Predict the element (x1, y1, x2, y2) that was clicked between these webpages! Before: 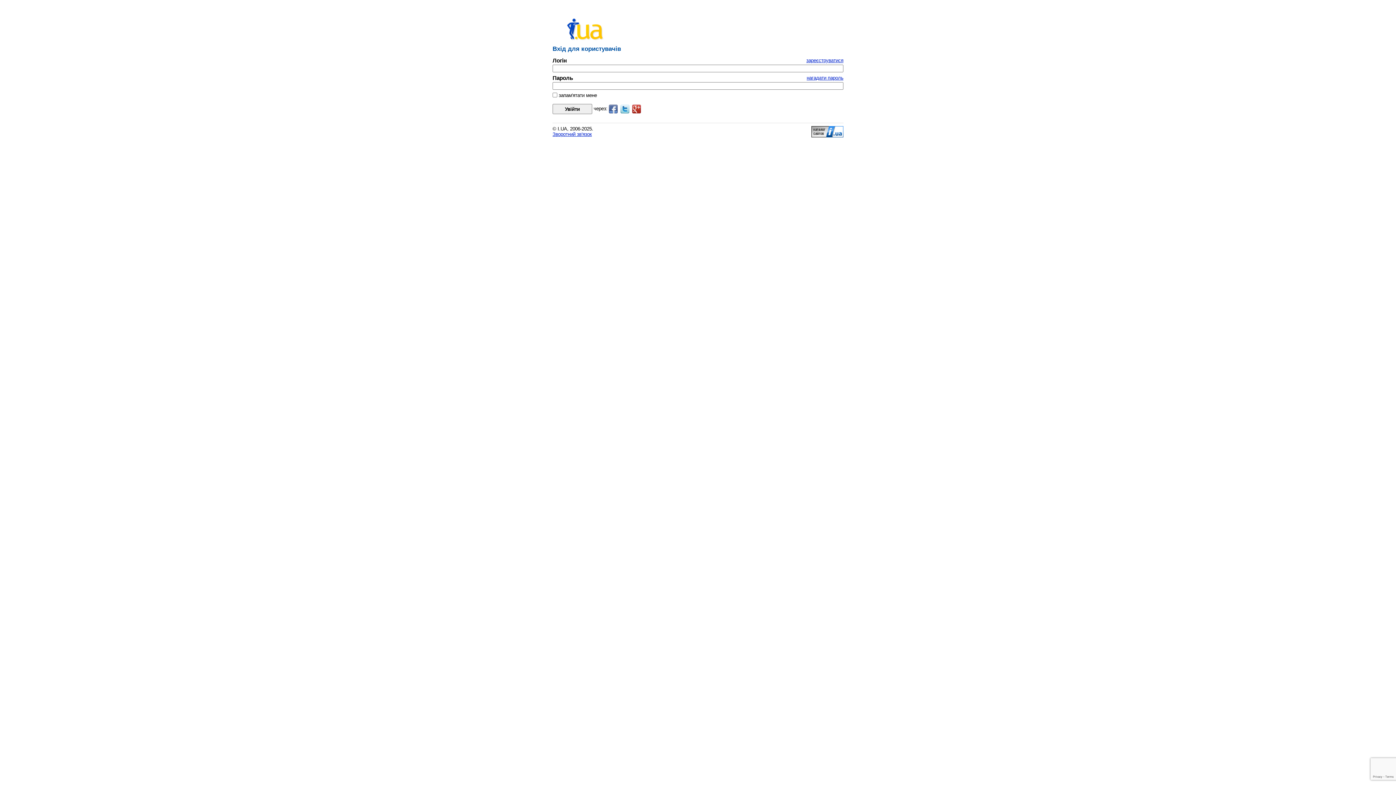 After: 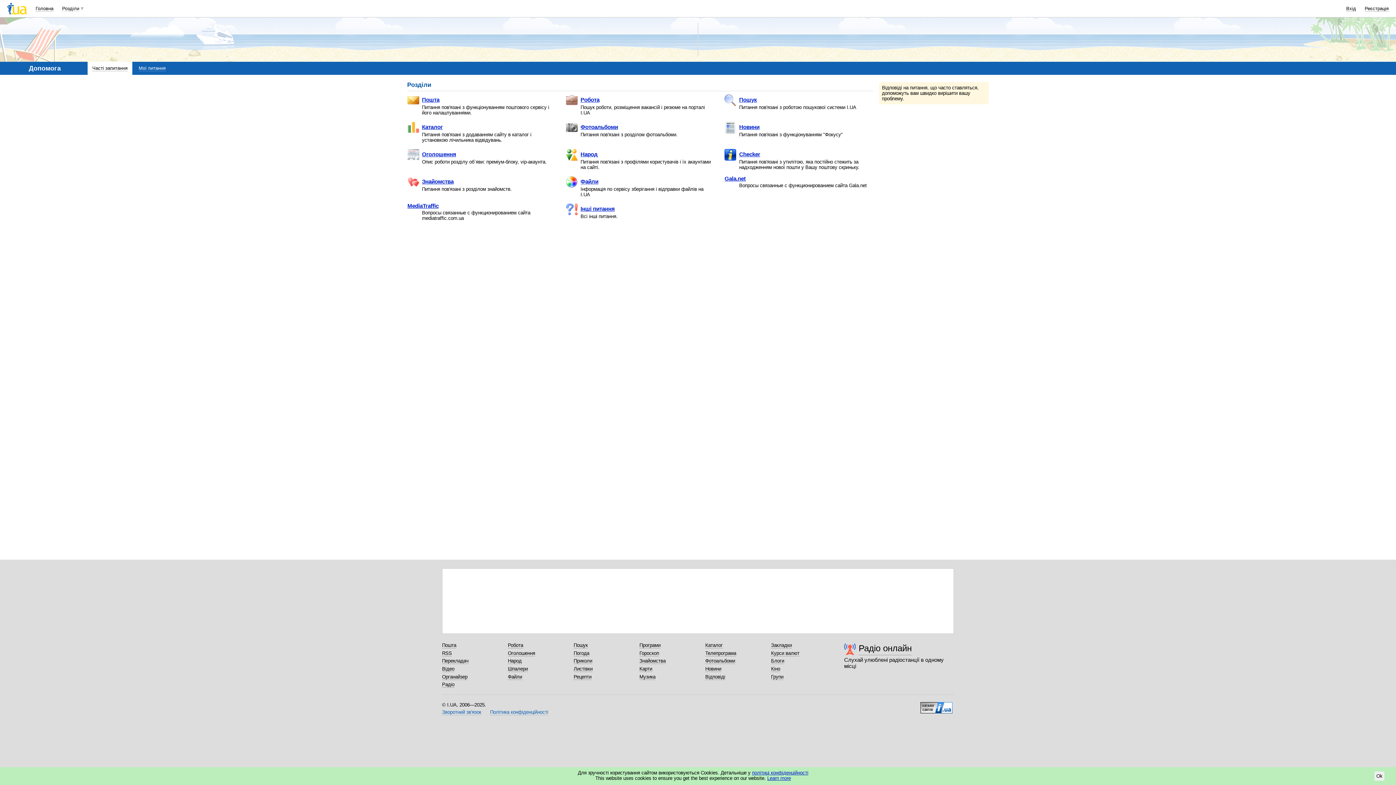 Action: bbox: (552, 131, 592, 137) label: Зворотний зв'язок